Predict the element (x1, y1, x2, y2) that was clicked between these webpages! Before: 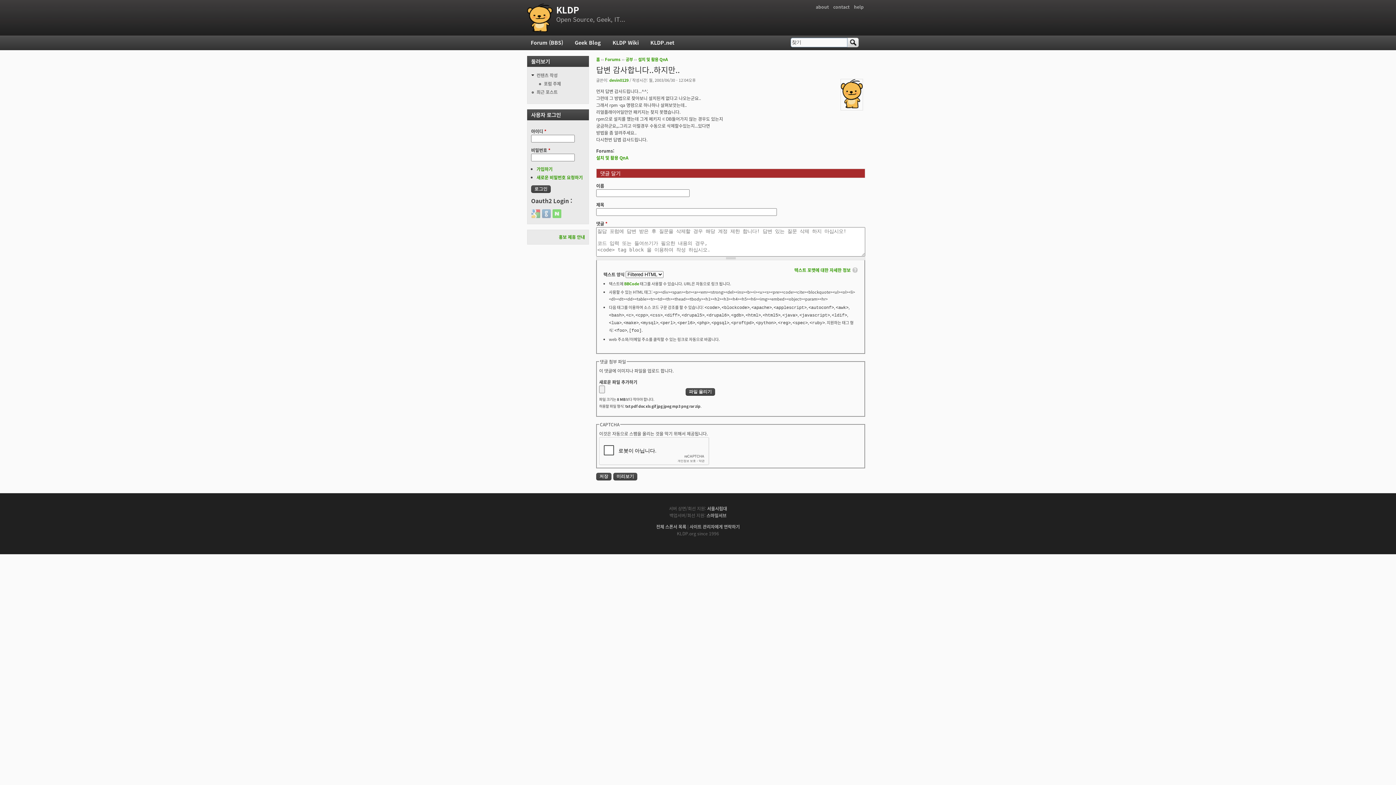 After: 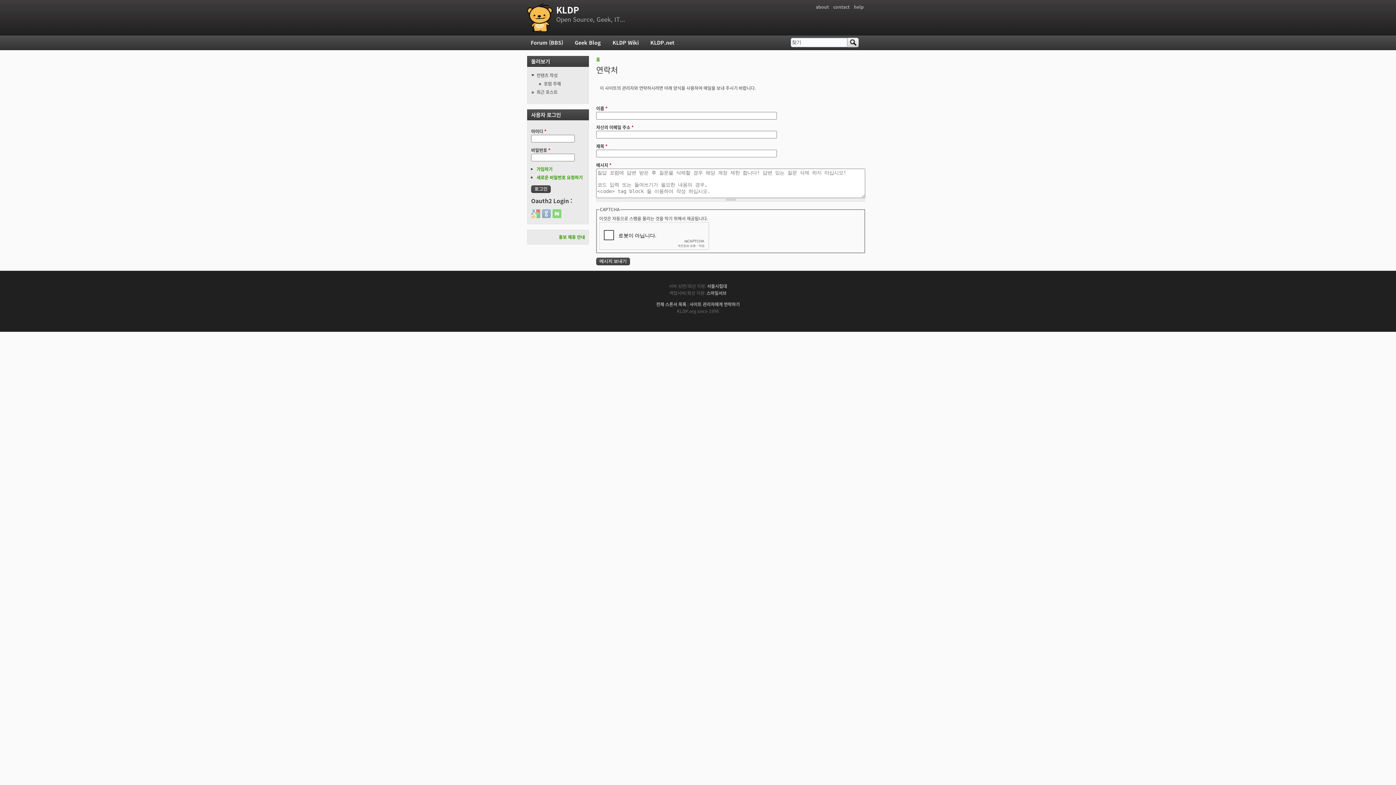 Action: label: contact bbox: (833, 3, 849, 10)